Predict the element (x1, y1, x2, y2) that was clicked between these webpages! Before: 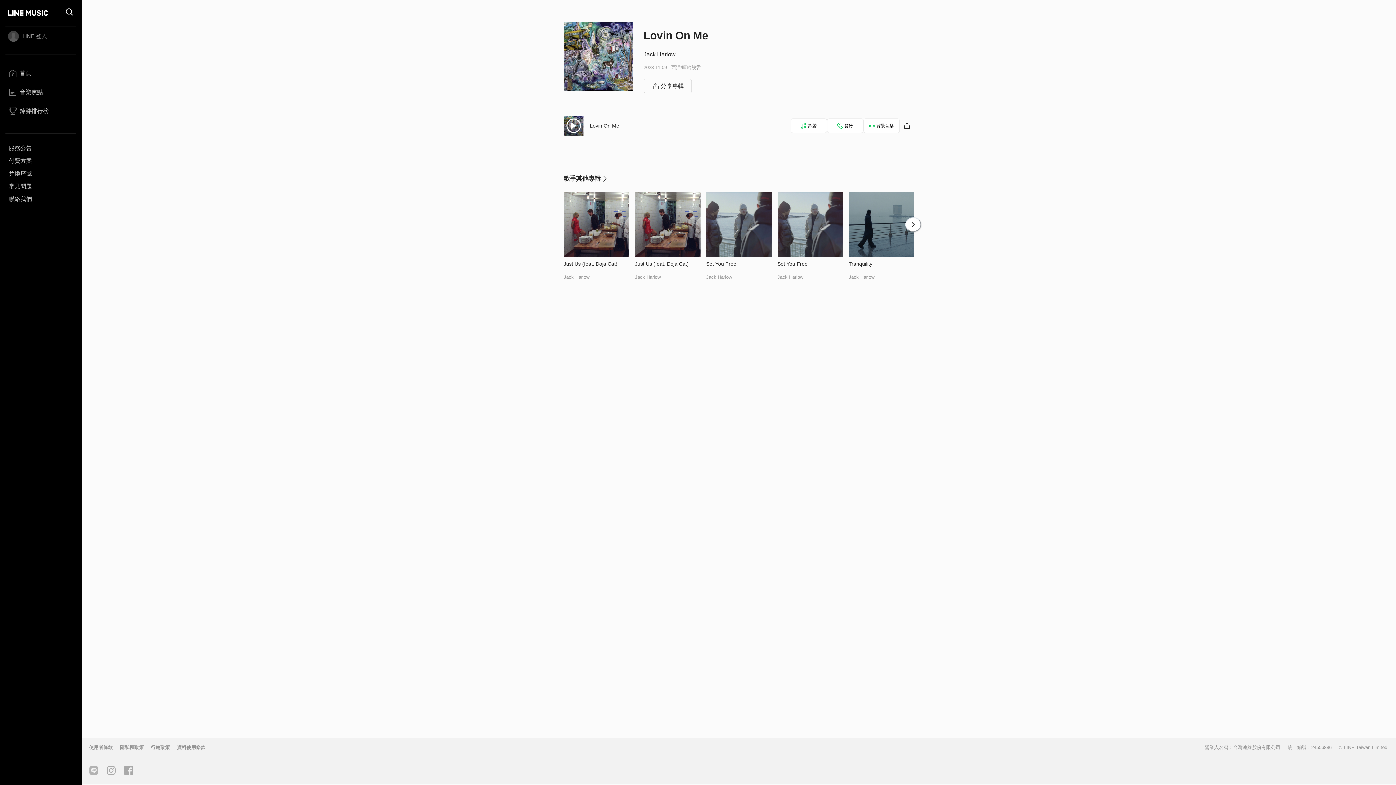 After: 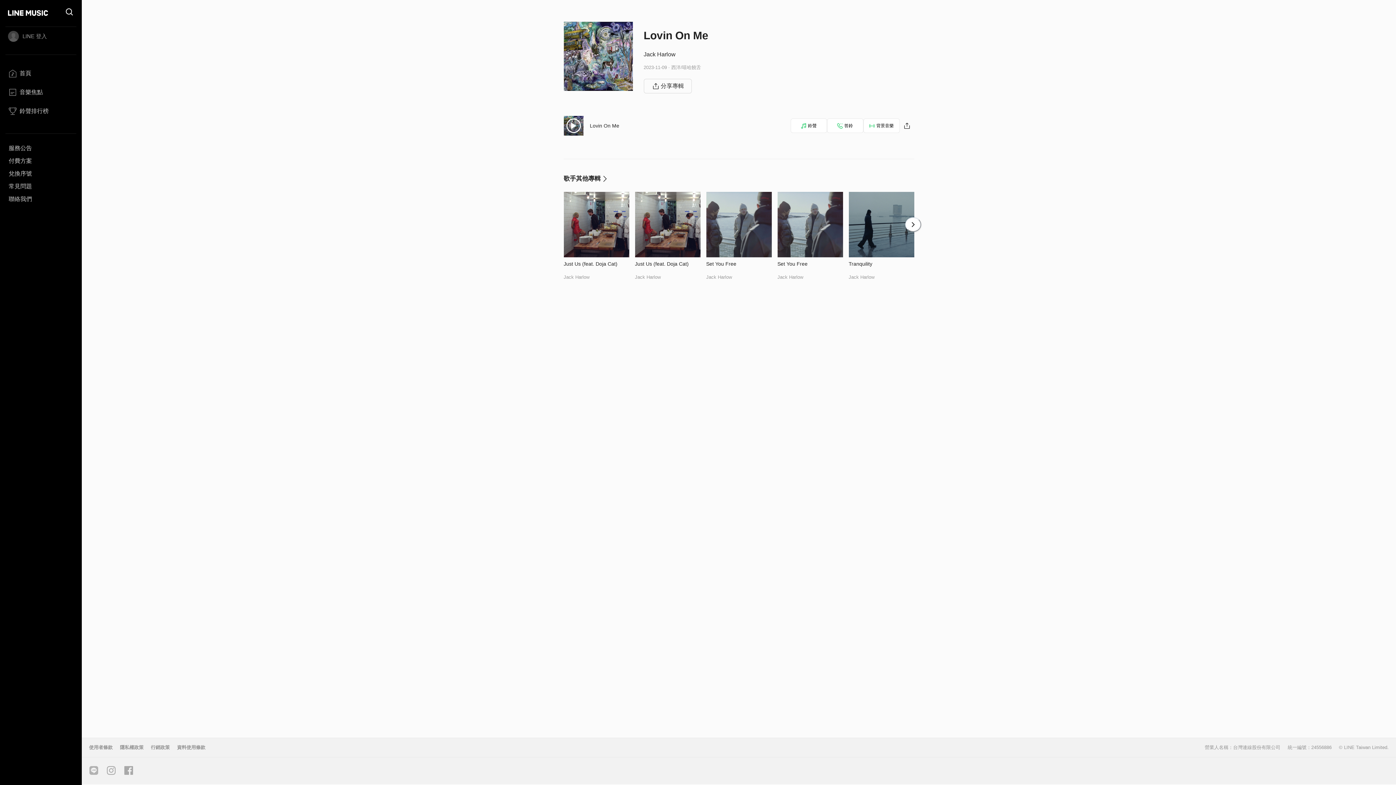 Action: label: 資料使用條款 bbox: (173, 745, 209, 750)